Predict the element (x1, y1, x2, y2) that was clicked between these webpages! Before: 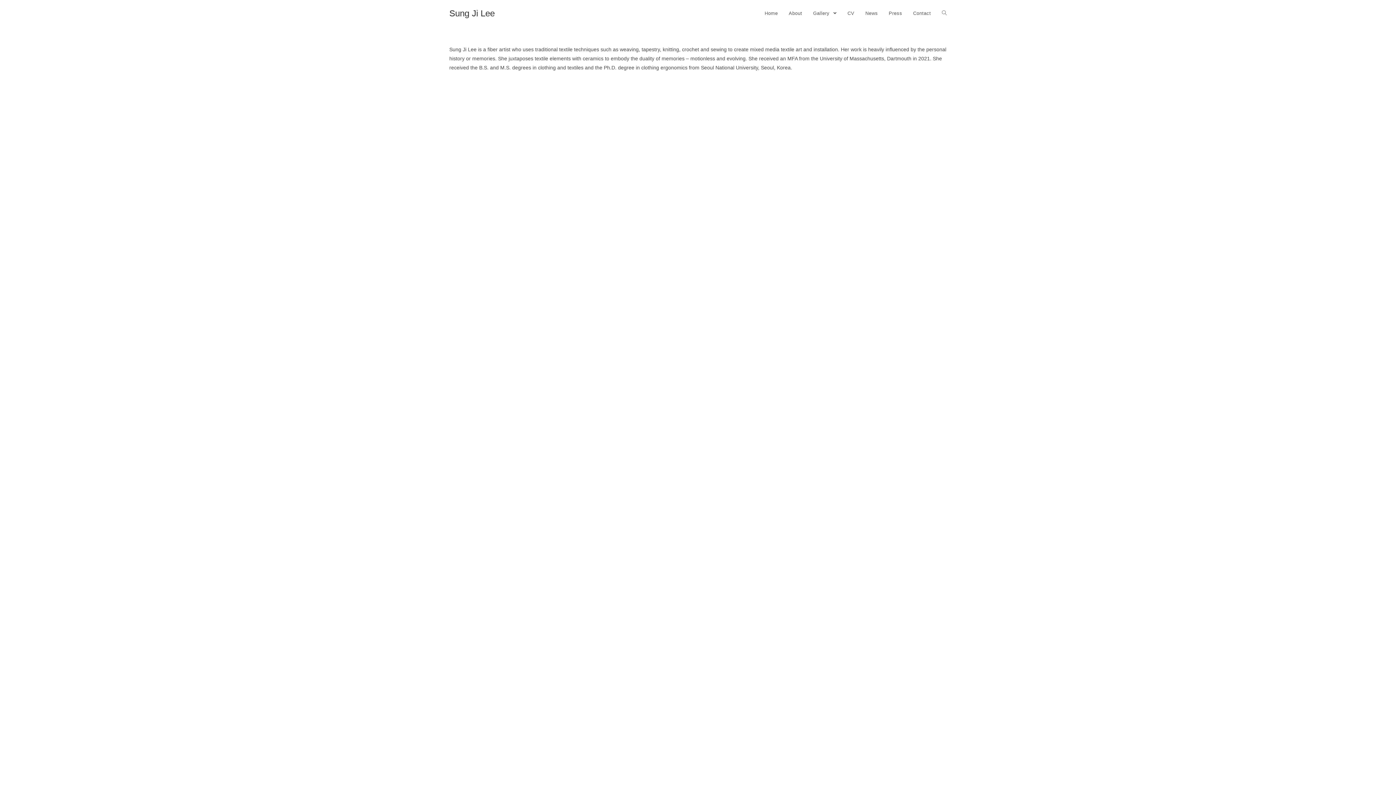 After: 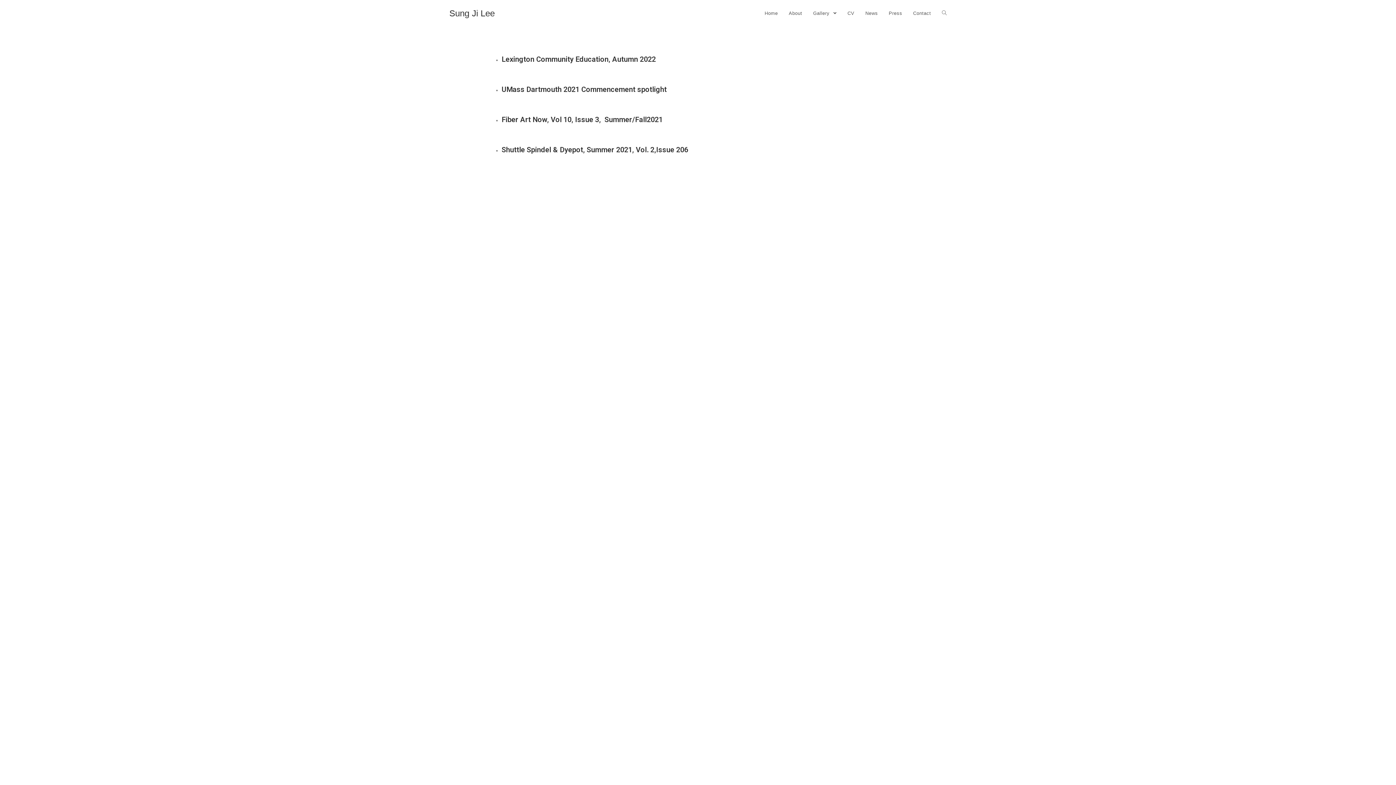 Action: label: Press bbox: (883, 0, 907, 26)